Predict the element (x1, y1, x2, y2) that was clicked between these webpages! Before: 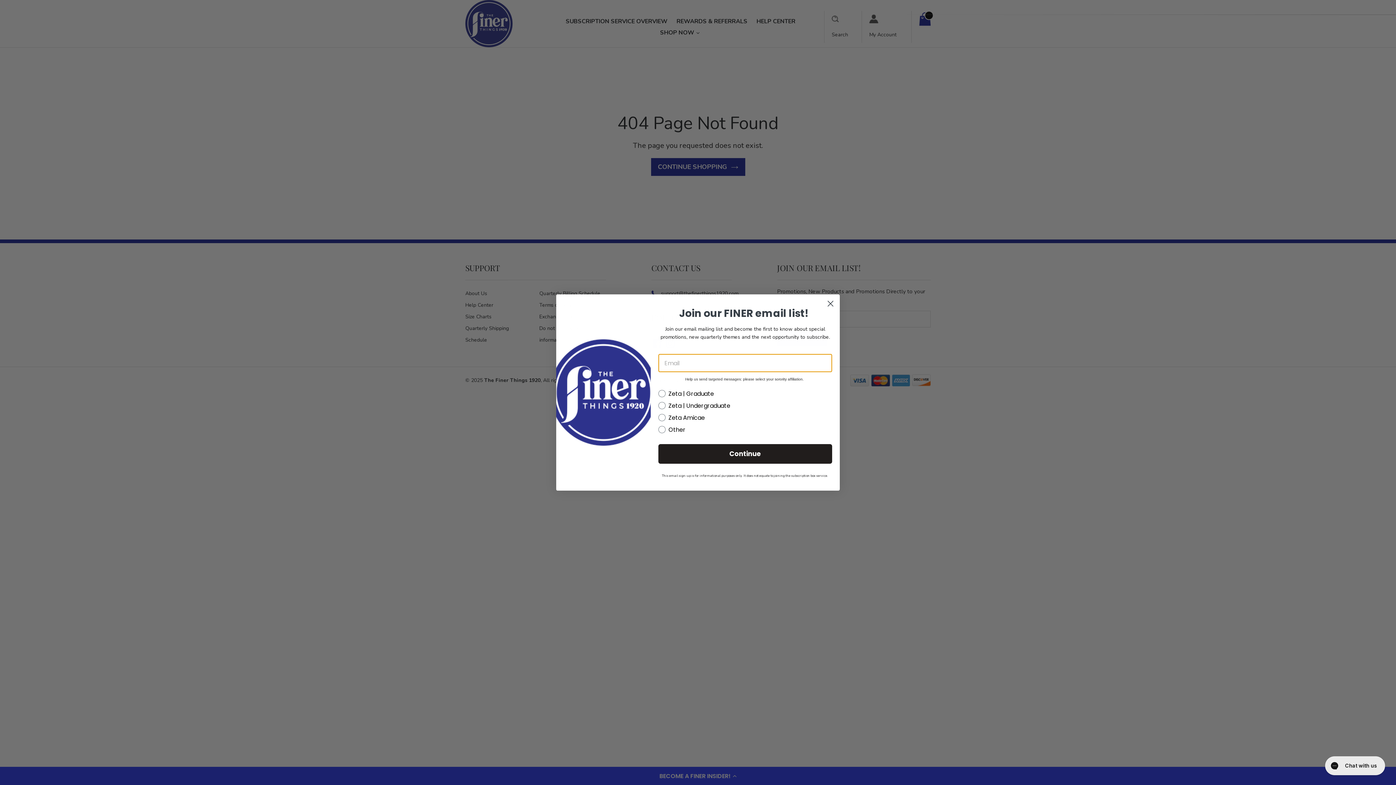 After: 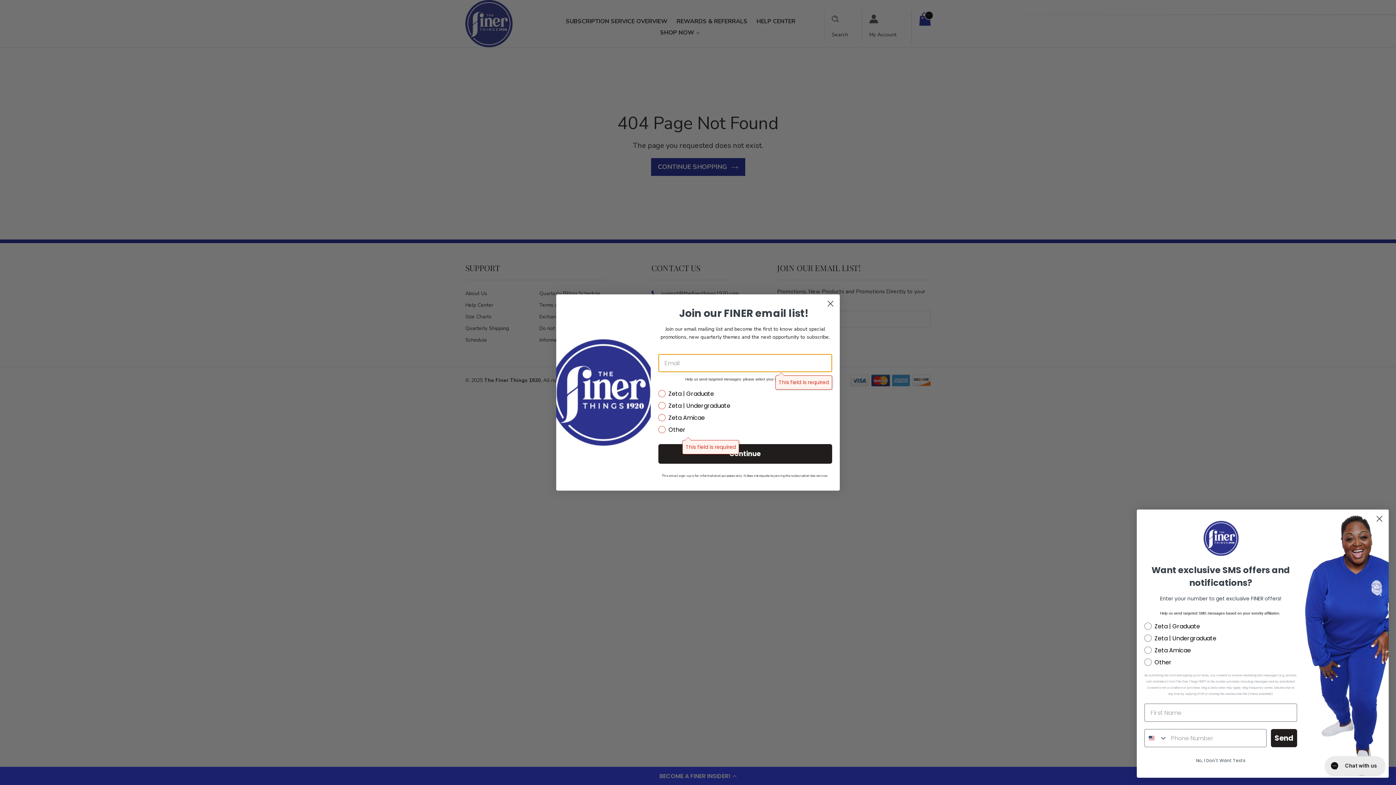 Action: label: Continue bbox: (658, 444, 832, 464)